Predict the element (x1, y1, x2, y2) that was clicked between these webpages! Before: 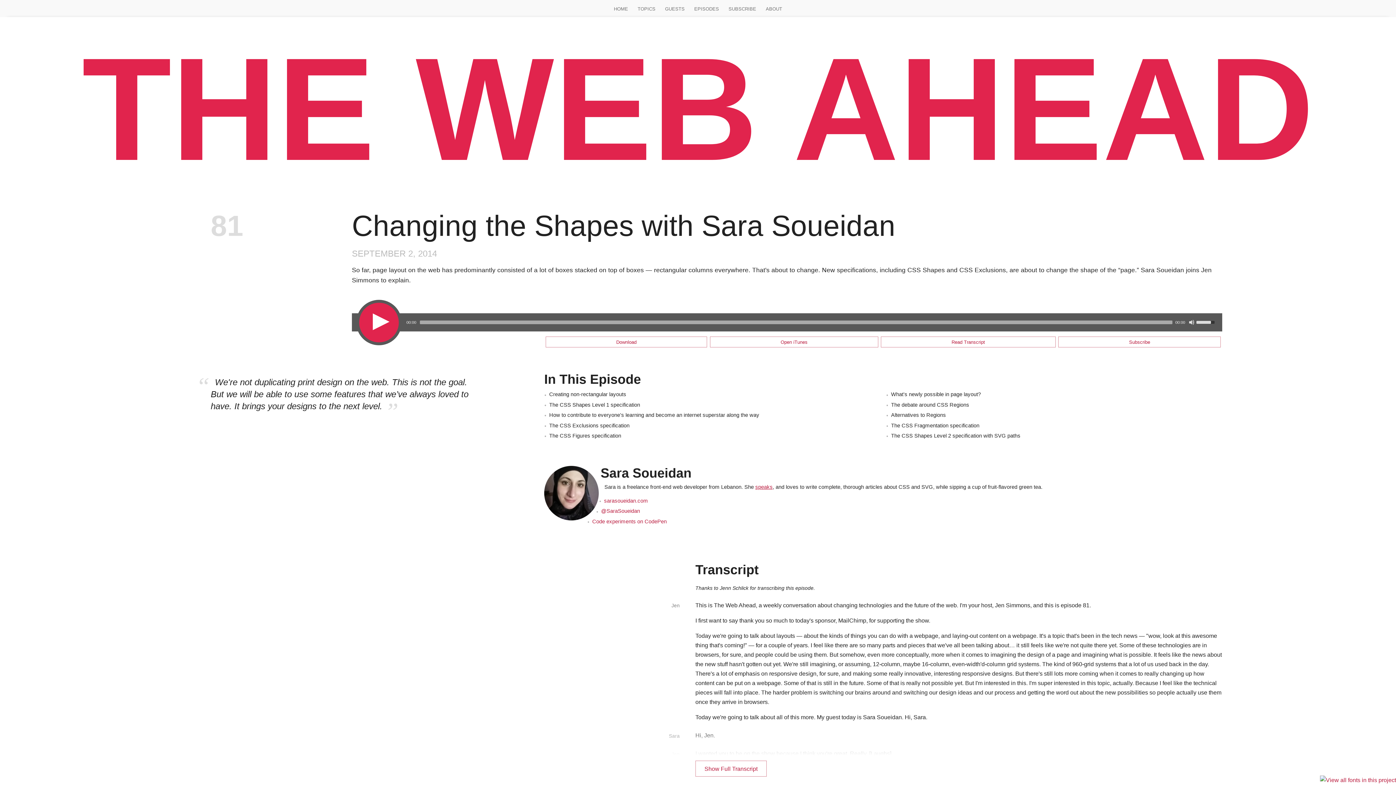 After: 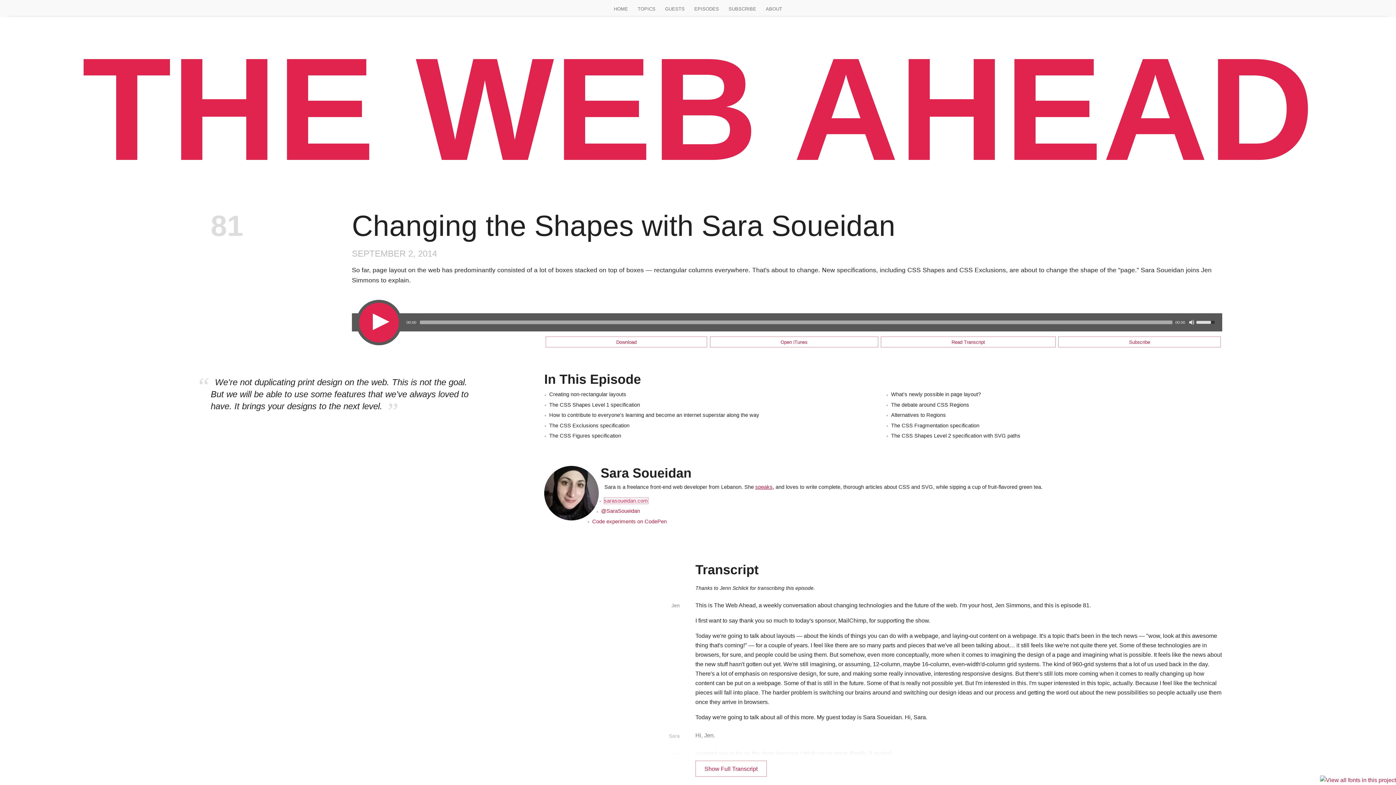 Action: bbox: (604, 498, 648, 504) label: sarasoueidan.com